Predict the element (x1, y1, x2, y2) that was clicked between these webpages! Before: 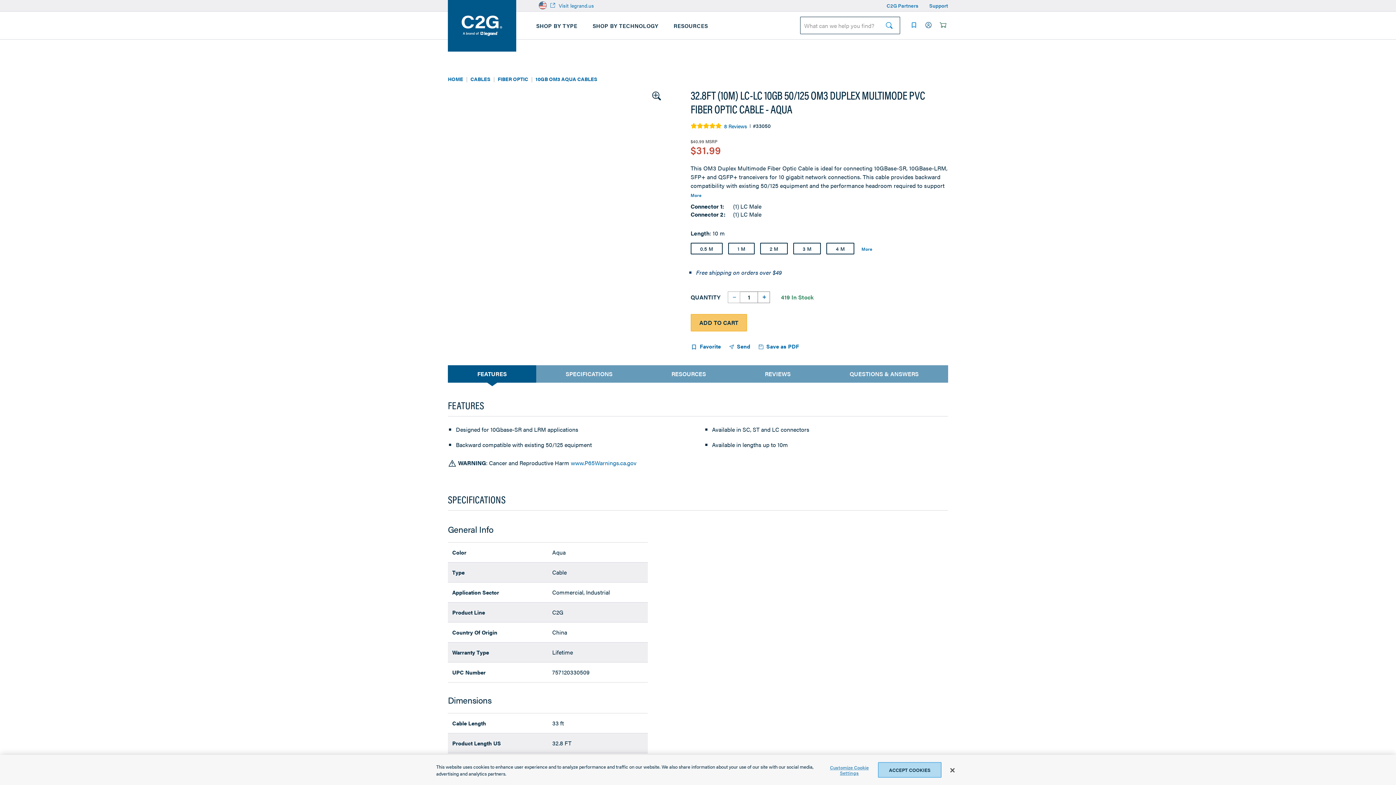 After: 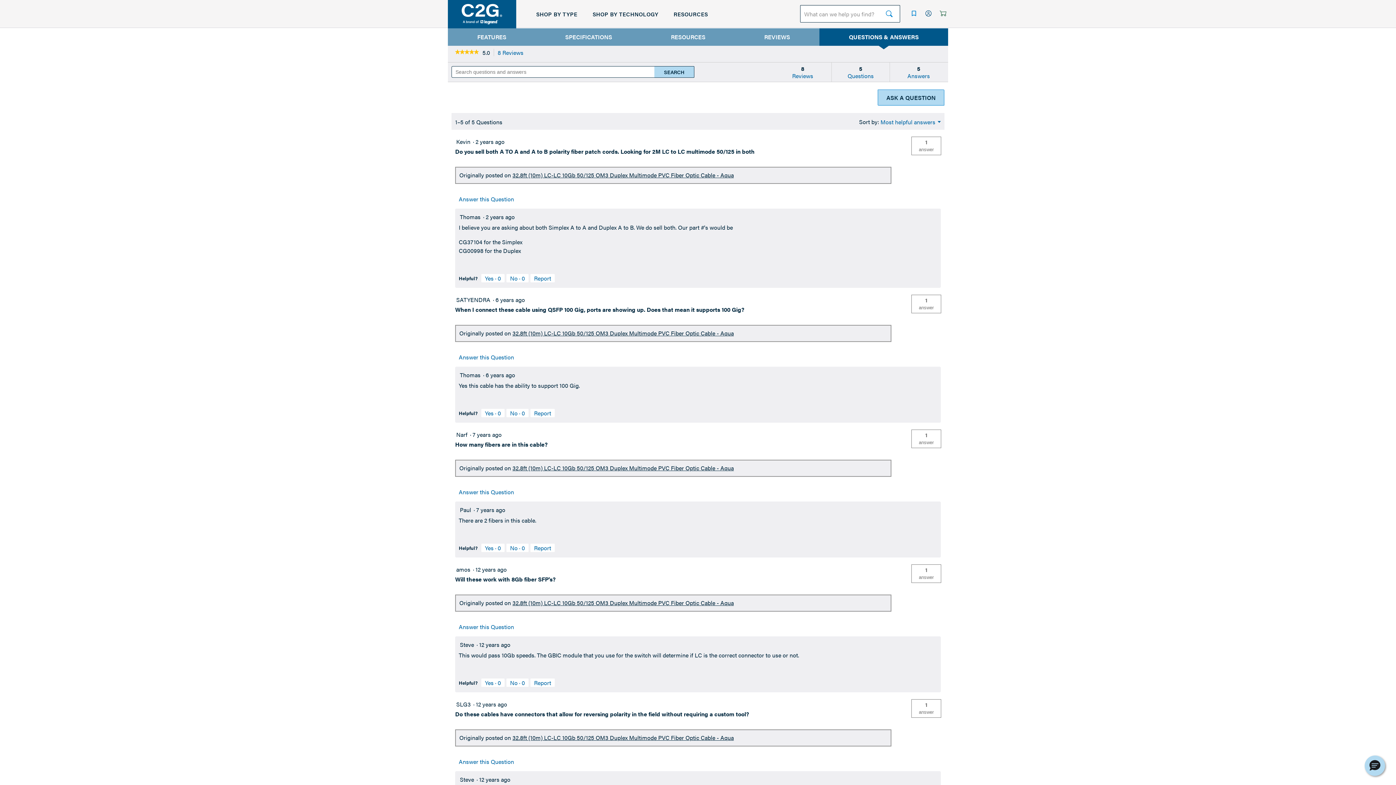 Action: label: QUESTIONS & ANSWERS bbox: (822, 366, 946, 381)